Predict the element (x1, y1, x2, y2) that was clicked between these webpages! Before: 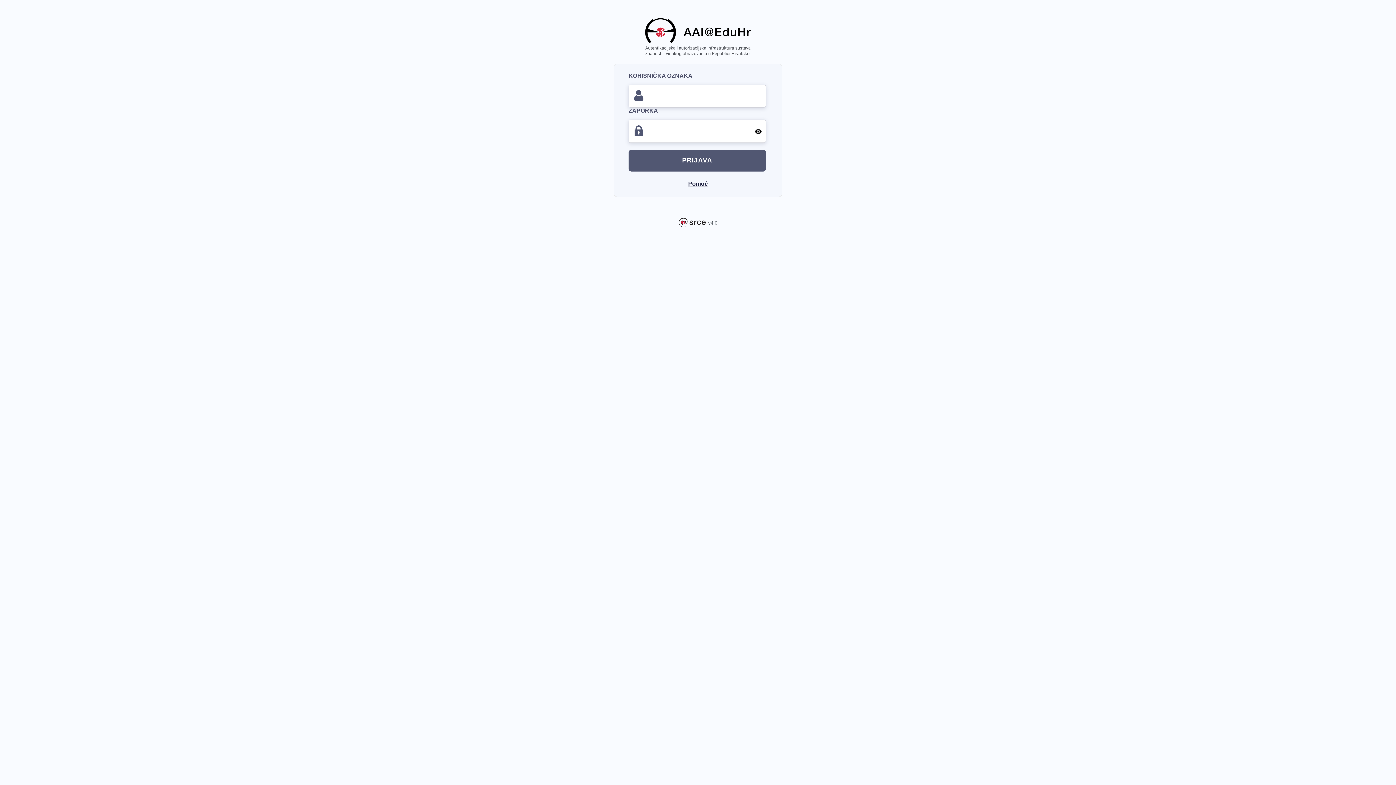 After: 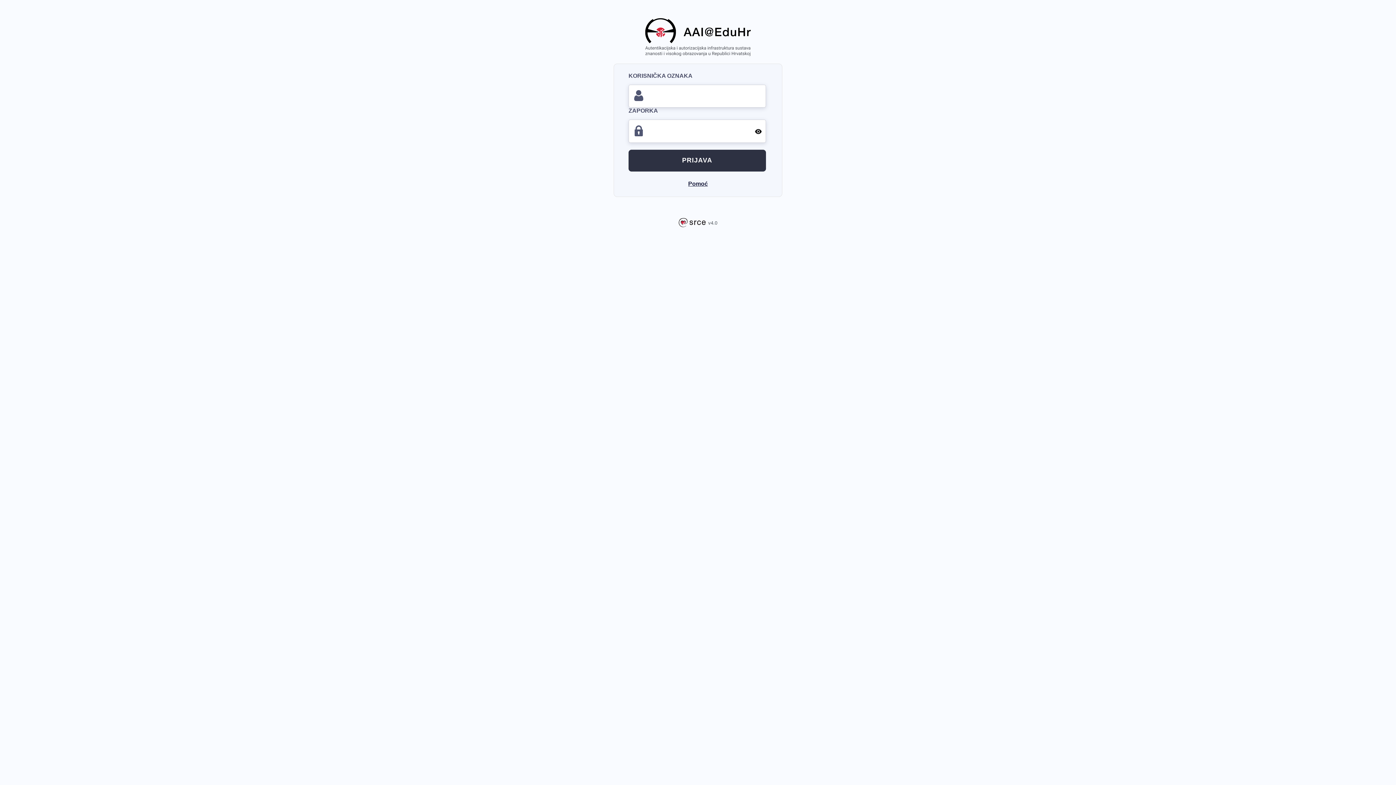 Action: bbox: (628, 149, 766, 171) label: Kliknite ovdje za prijavu svojim e-identitetom iz sustava AAI@EduHr.